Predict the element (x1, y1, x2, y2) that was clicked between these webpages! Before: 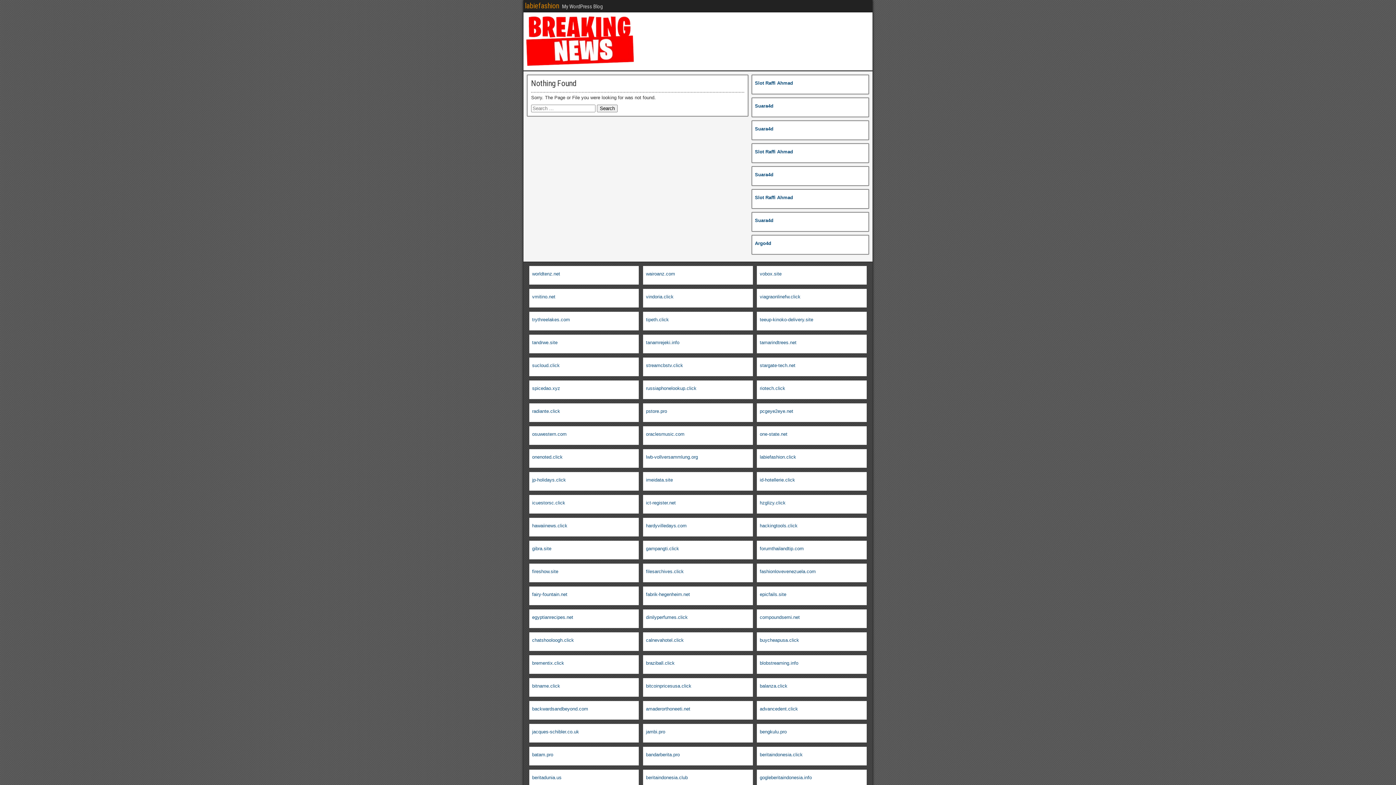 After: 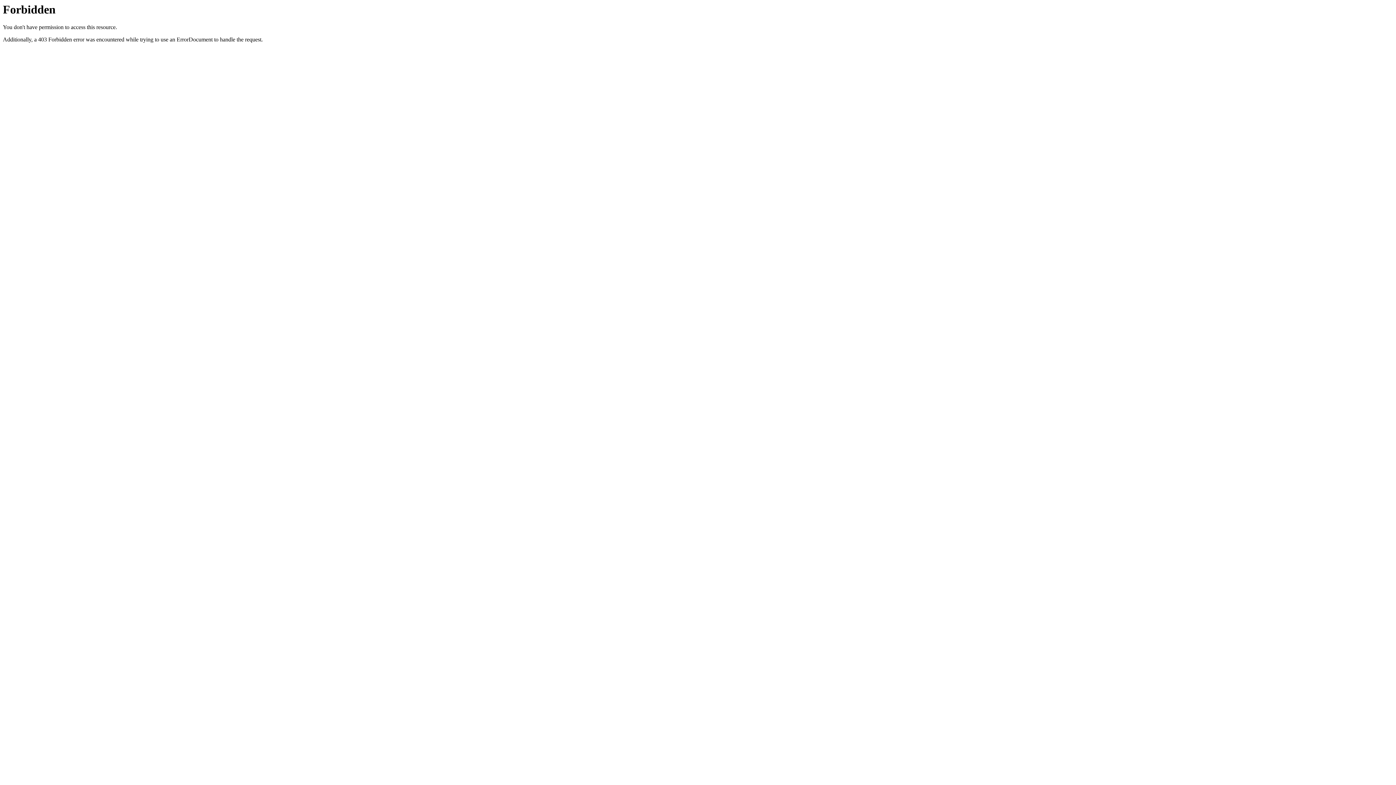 Action: bbox: (755, 194, 793, 200) label: Slot Raffi Ahmad